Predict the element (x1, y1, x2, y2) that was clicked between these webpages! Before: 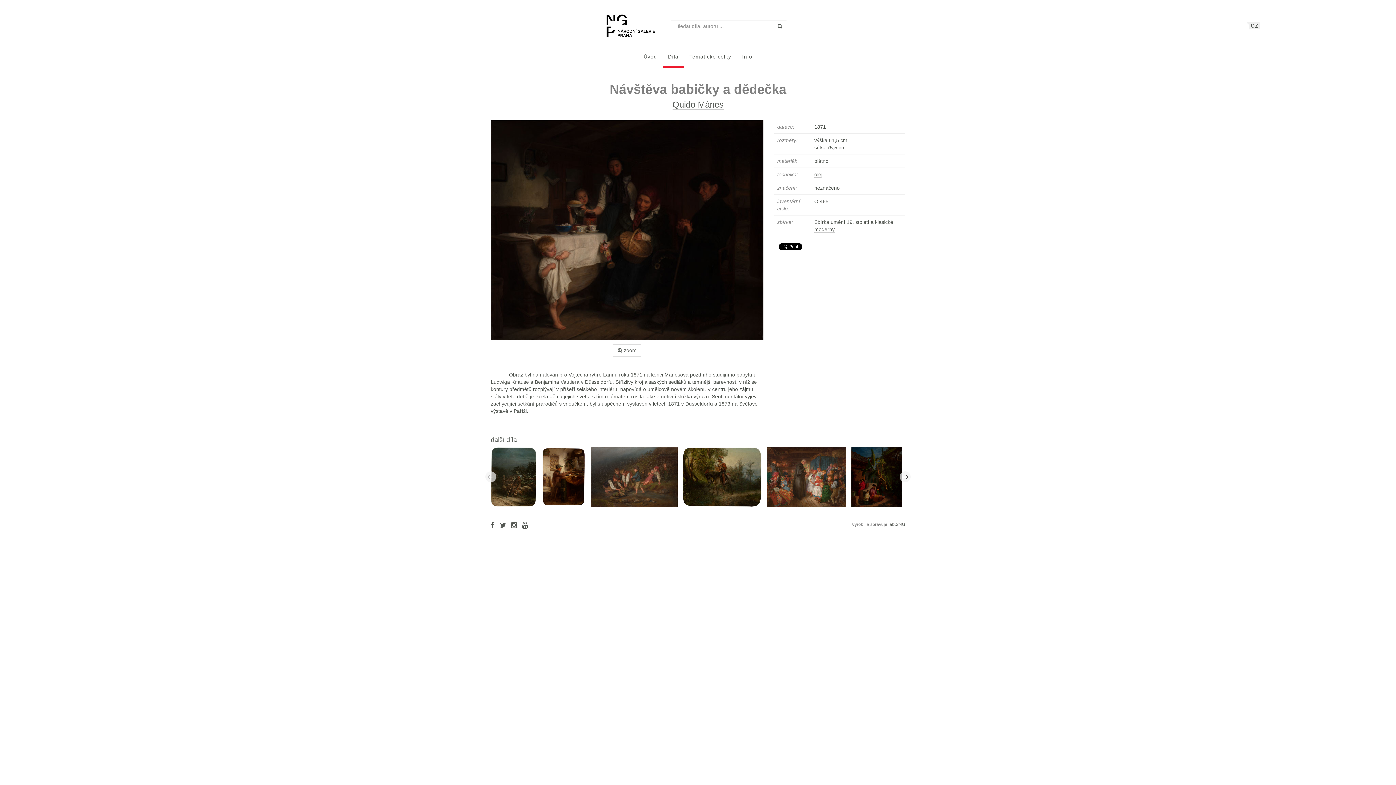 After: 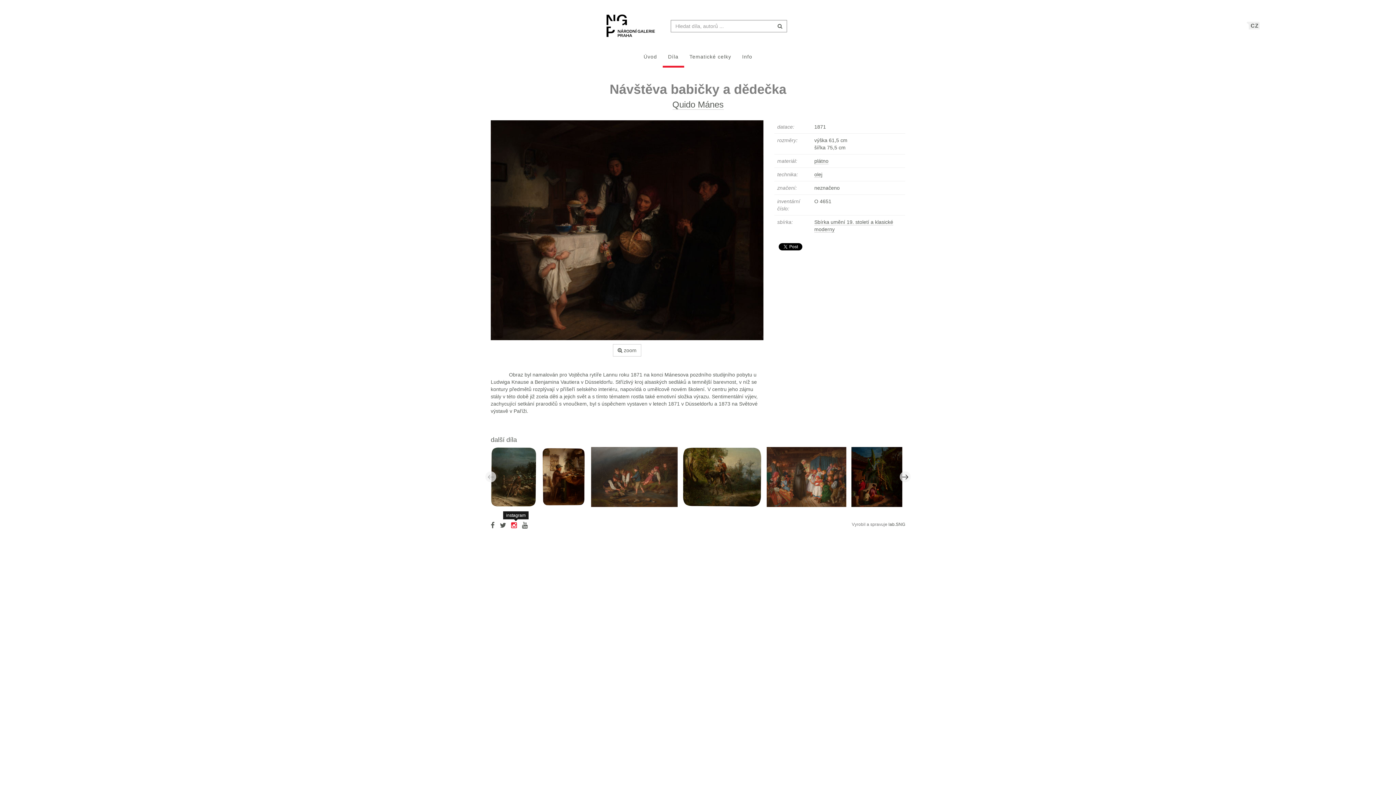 Action: bbox: (511, 522, 520, 528)